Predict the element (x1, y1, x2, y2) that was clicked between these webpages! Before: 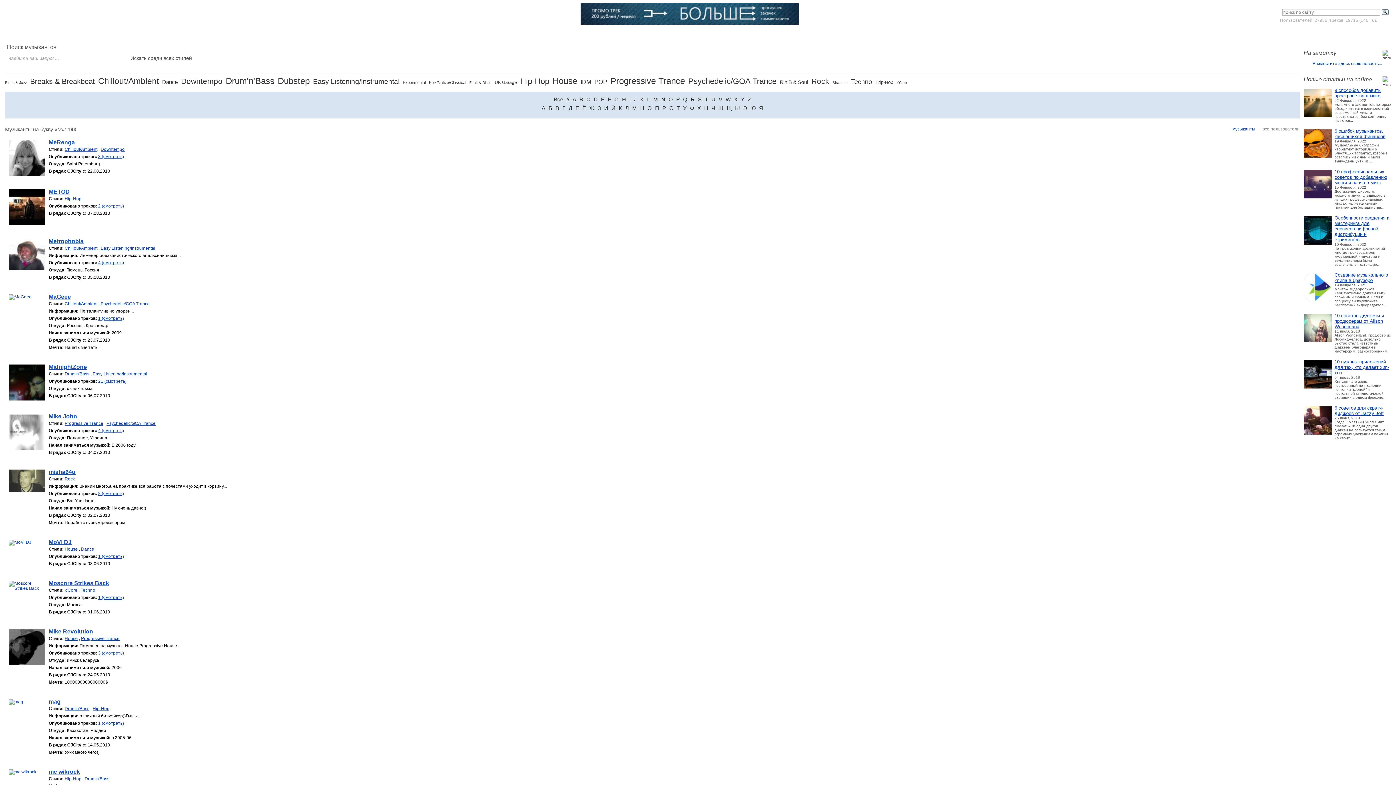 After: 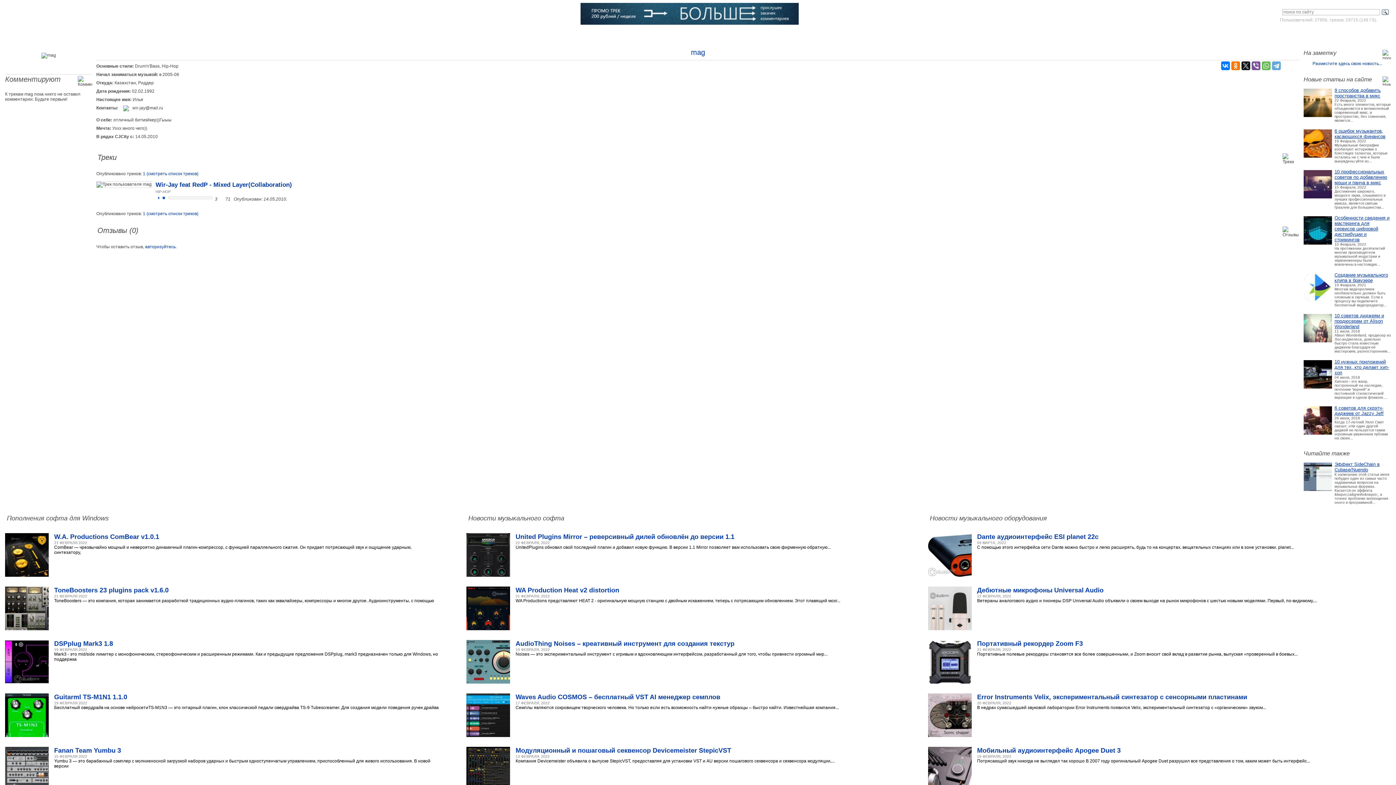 Action: bbox: (8, 699, 23, 704)